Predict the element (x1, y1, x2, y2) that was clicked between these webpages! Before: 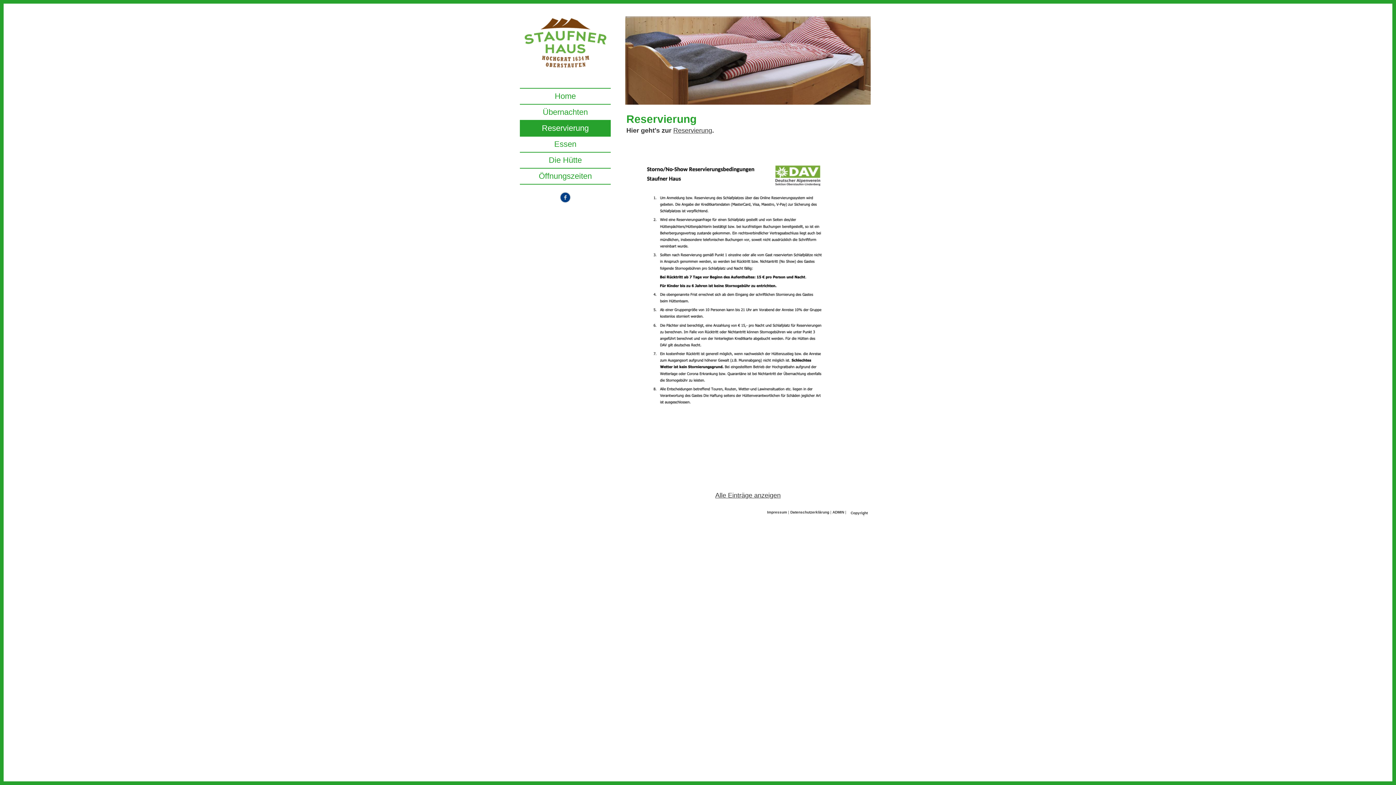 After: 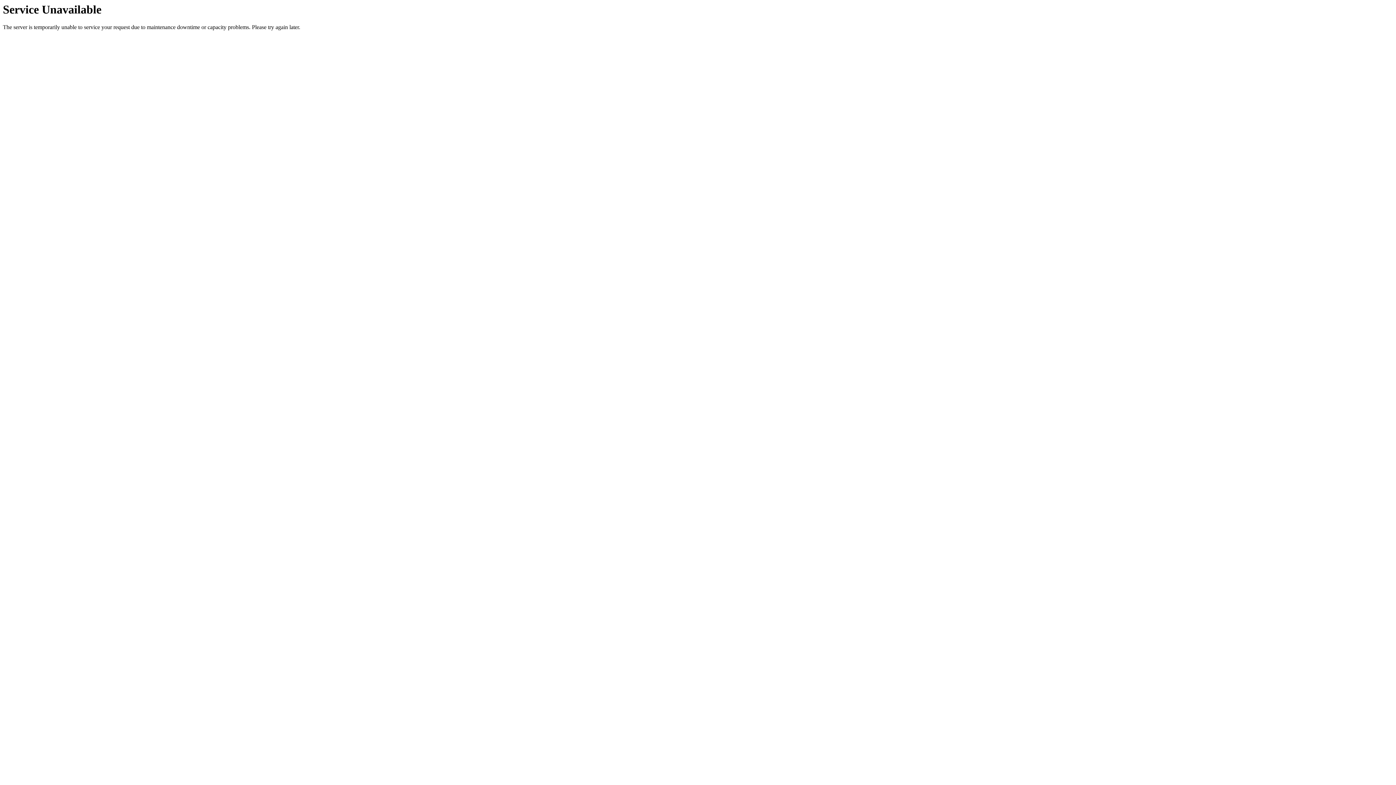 Action: bbox: (715, 492, 780, 499) label: Alle Einträge anzeigen